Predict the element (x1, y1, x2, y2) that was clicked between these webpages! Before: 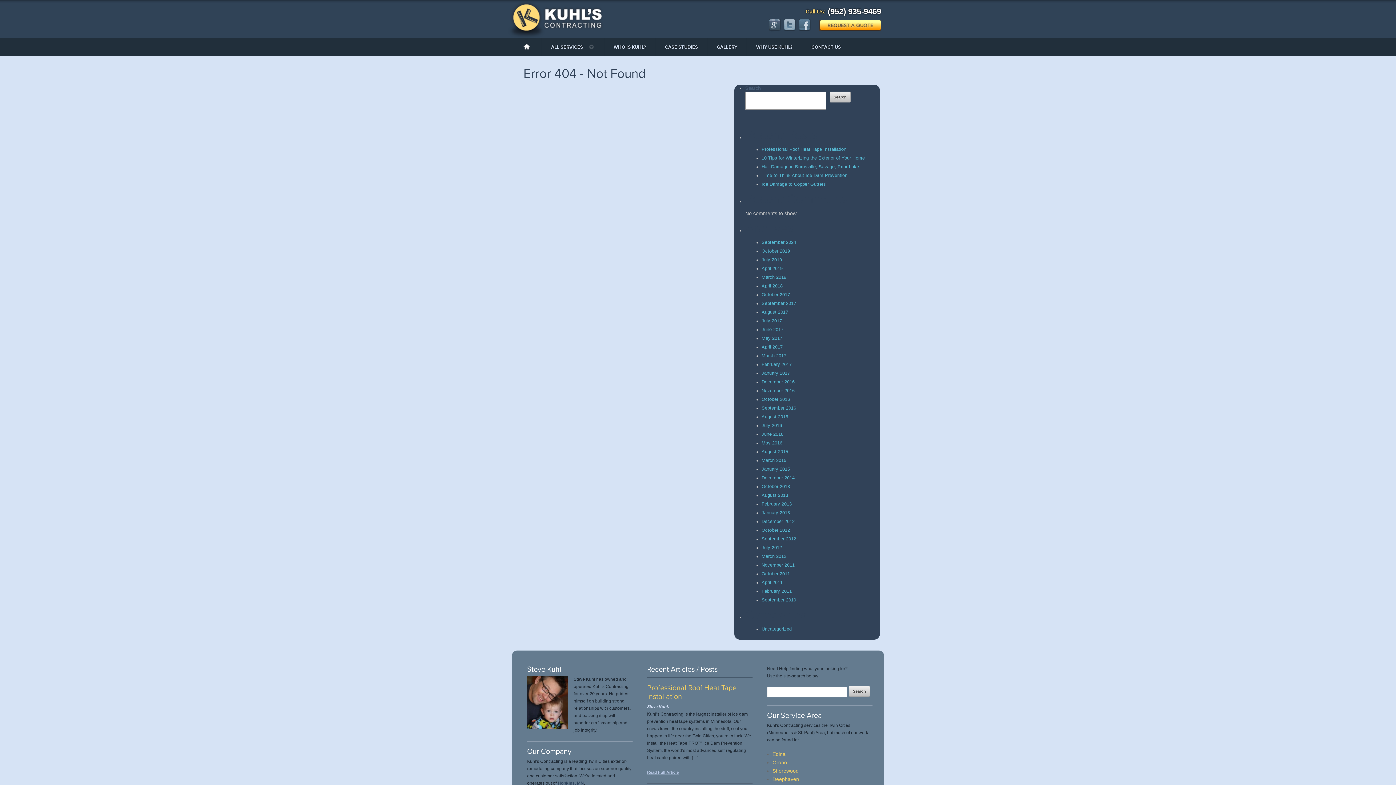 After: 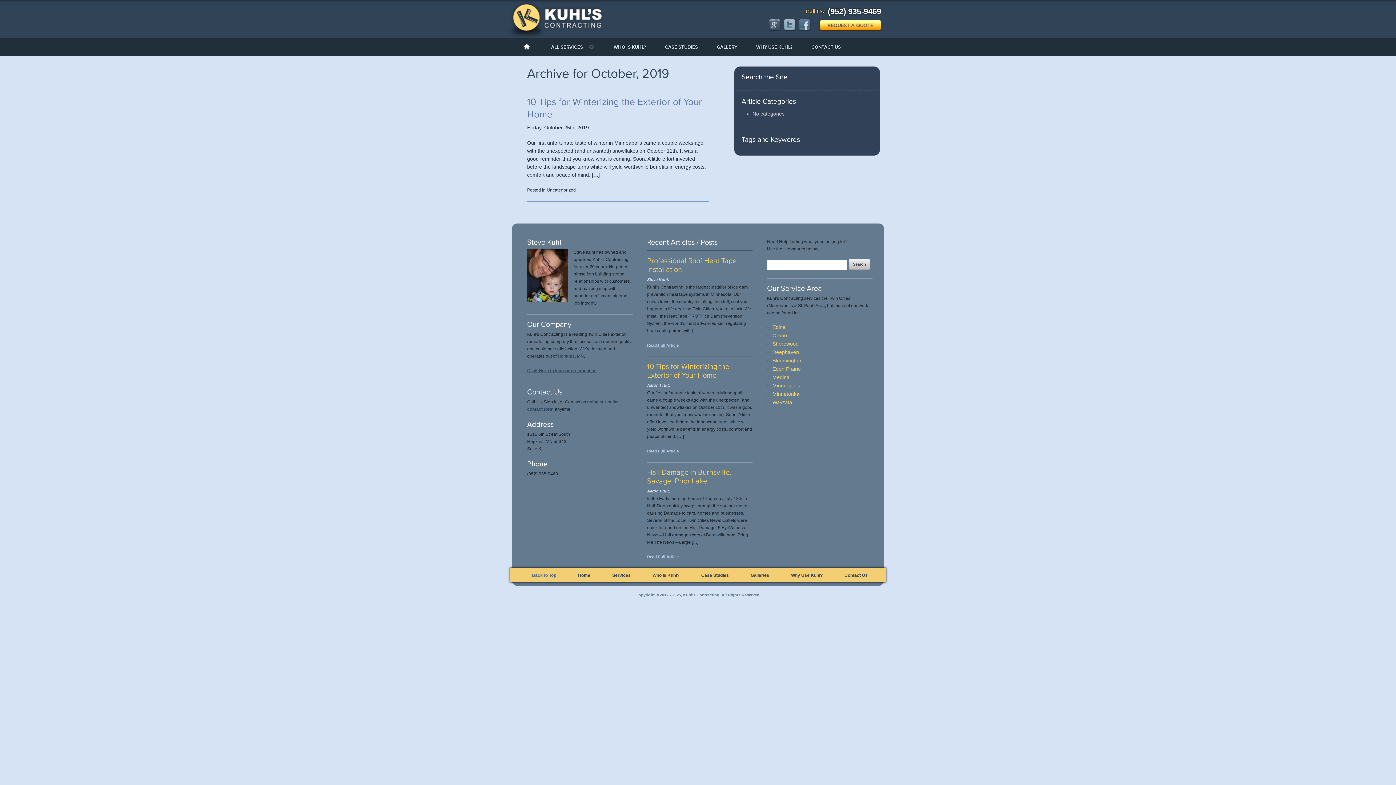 Action: label: October 2019 bbox: (761, 248, 790, 253)